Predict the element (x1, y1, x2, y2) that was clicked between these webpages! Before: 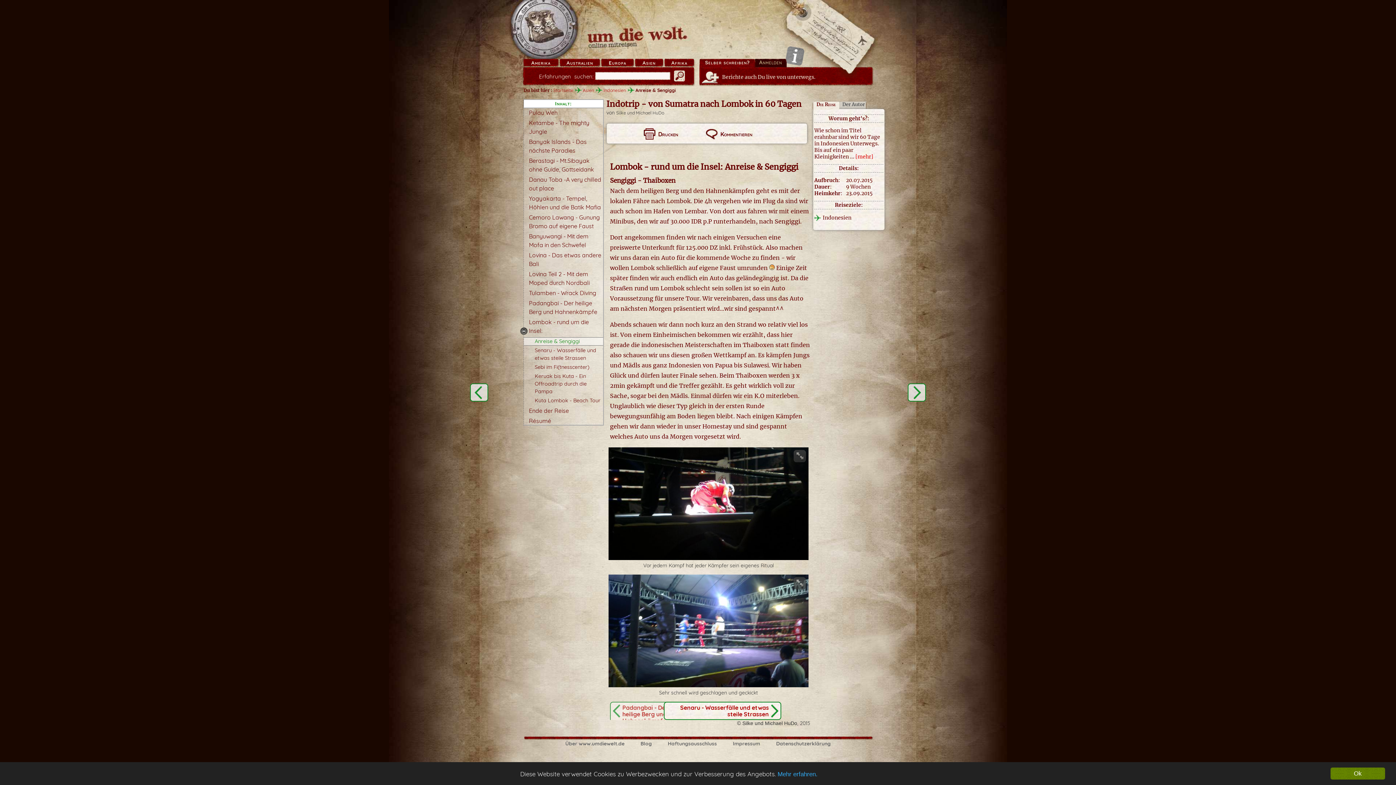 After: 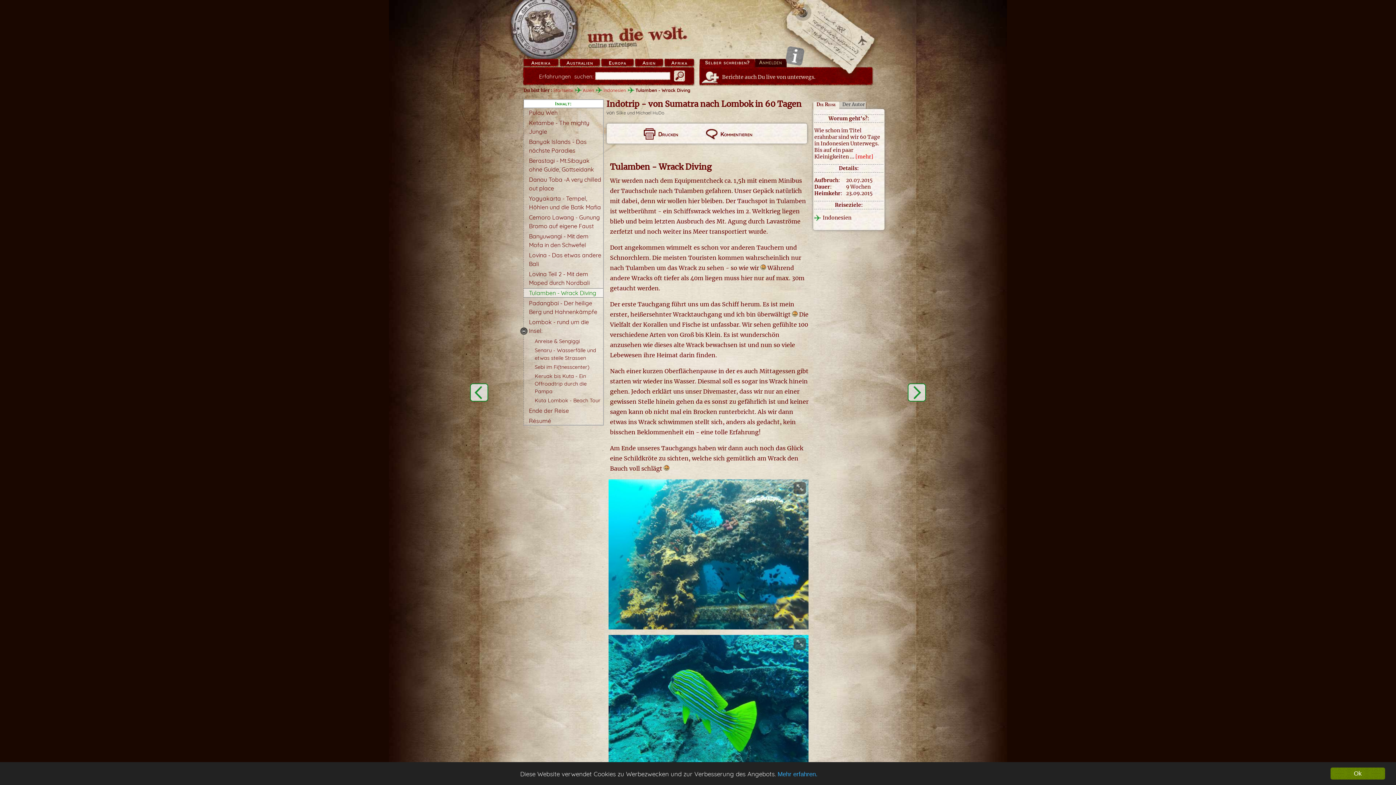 Action: bbox: (529, 289, 596, 296) label: Tulamben -​ Wrack Diving